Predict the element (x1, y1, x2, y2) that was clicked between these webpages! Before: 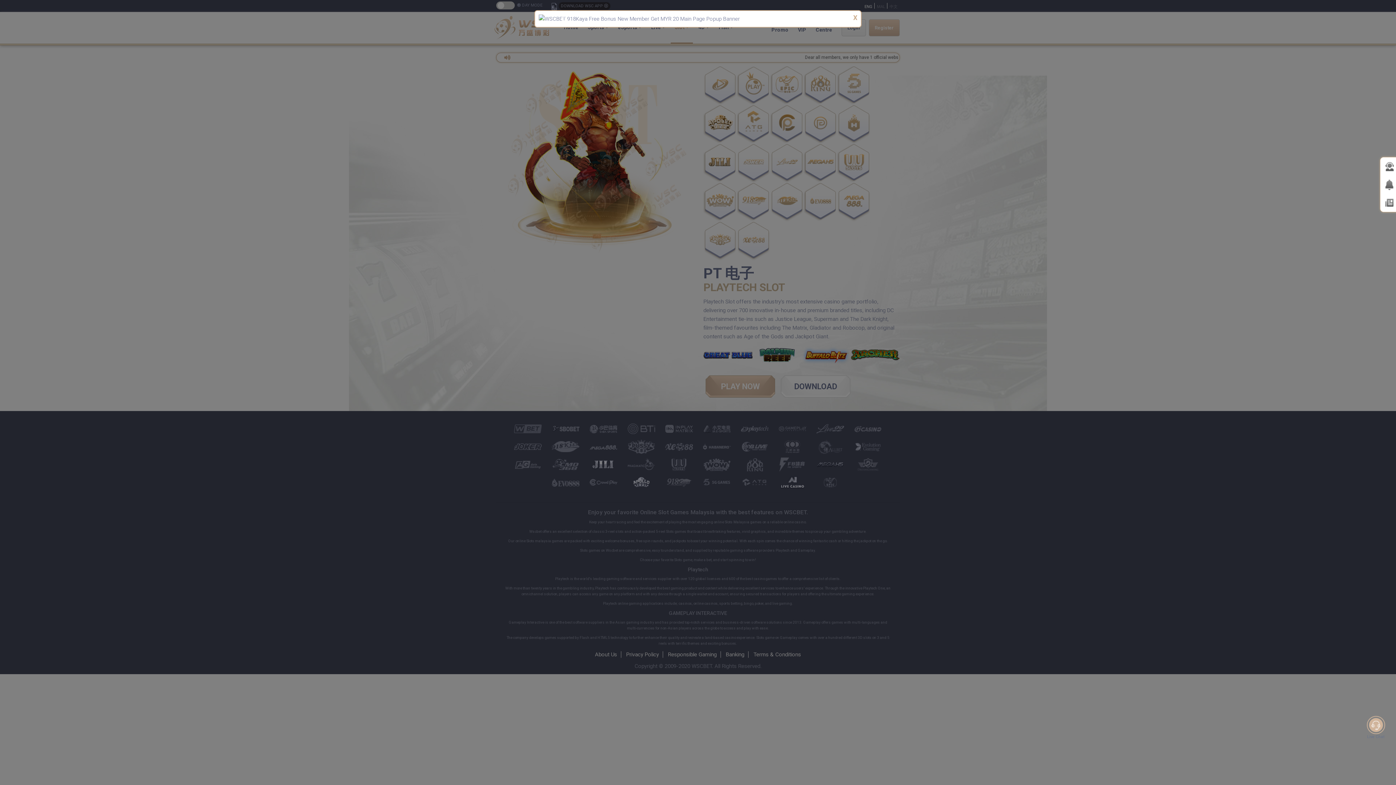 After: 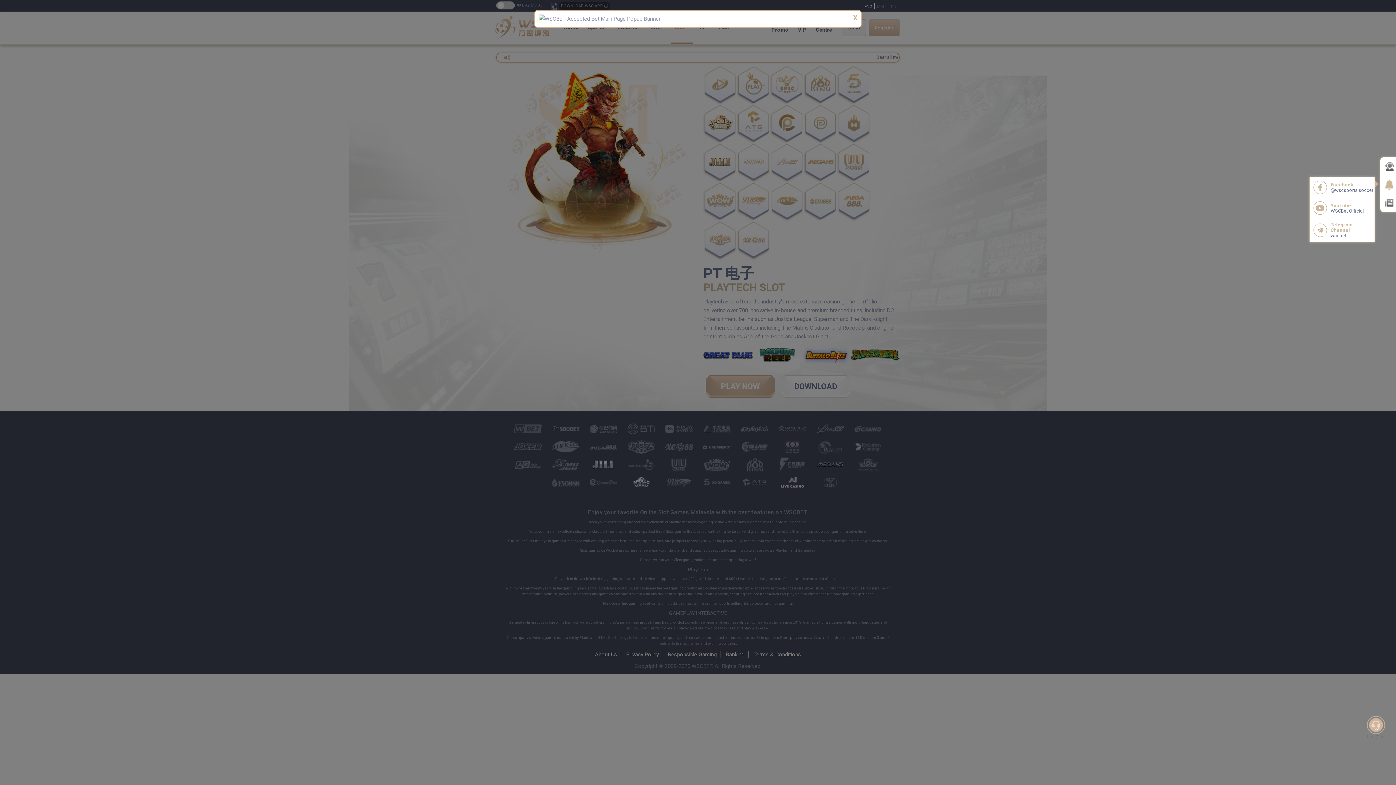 Action: bbox: (1380, 175, 1398, 193)